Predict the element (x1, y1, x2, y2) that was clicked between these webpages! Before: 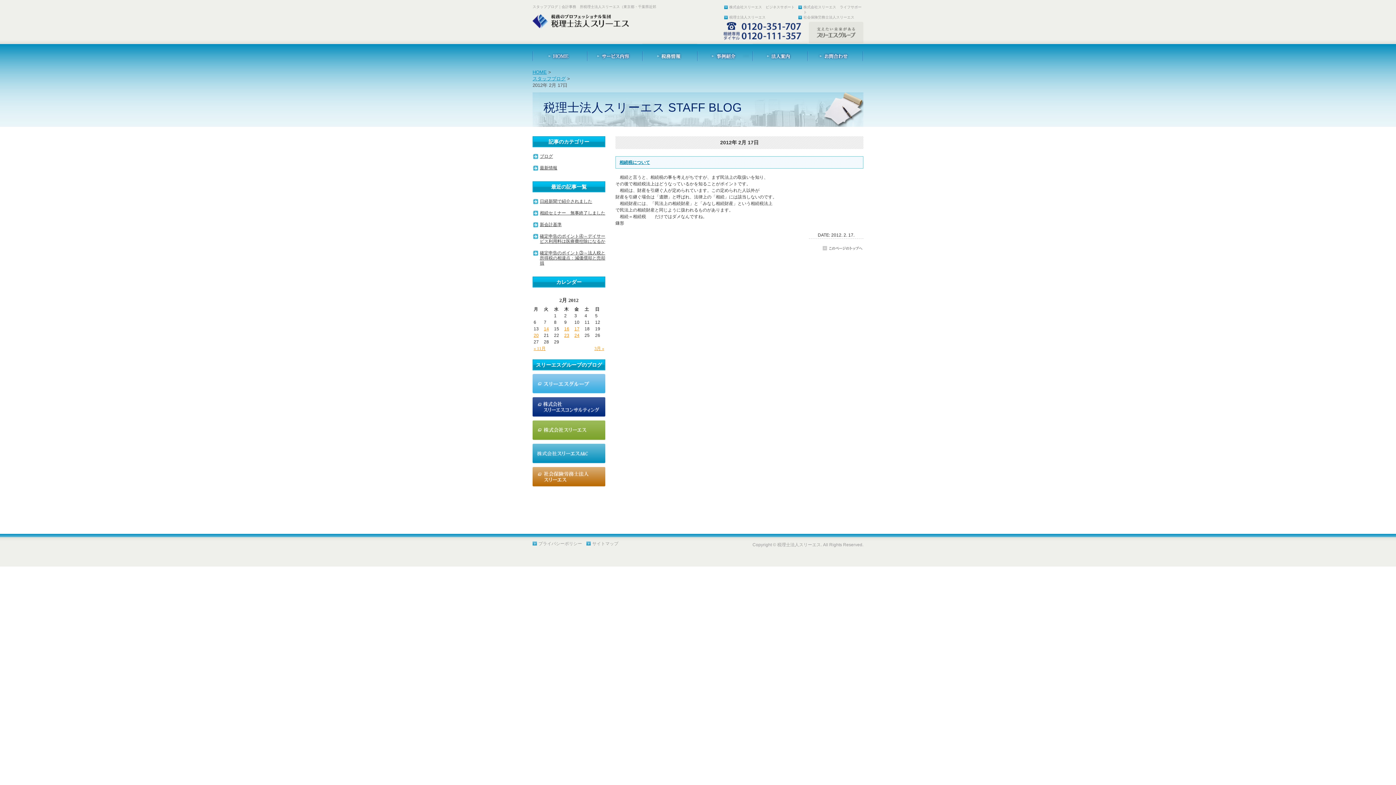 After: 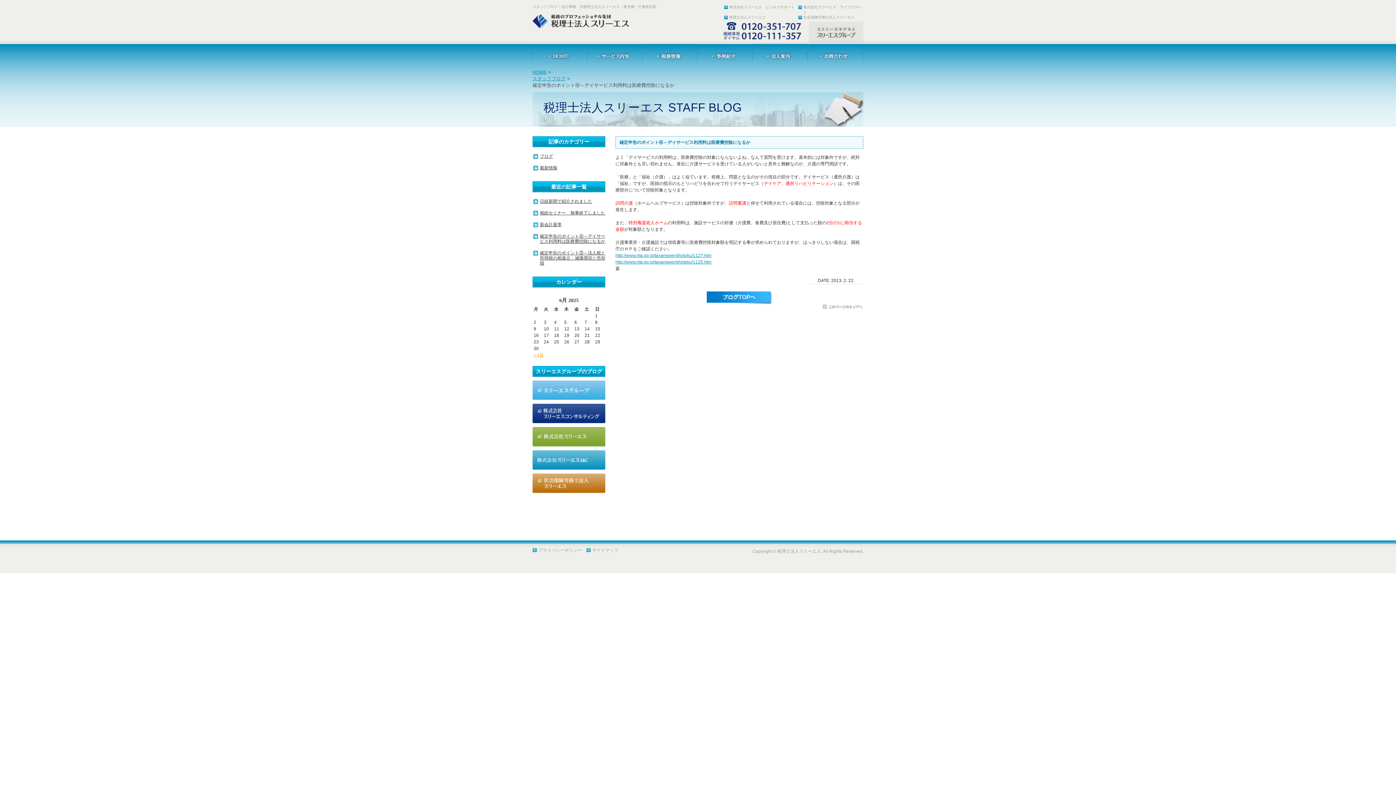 Action: bbox: (540, 233, 605, 244) label: 確定申告のポイント④～デイサービス利用料は医療費控除になるか